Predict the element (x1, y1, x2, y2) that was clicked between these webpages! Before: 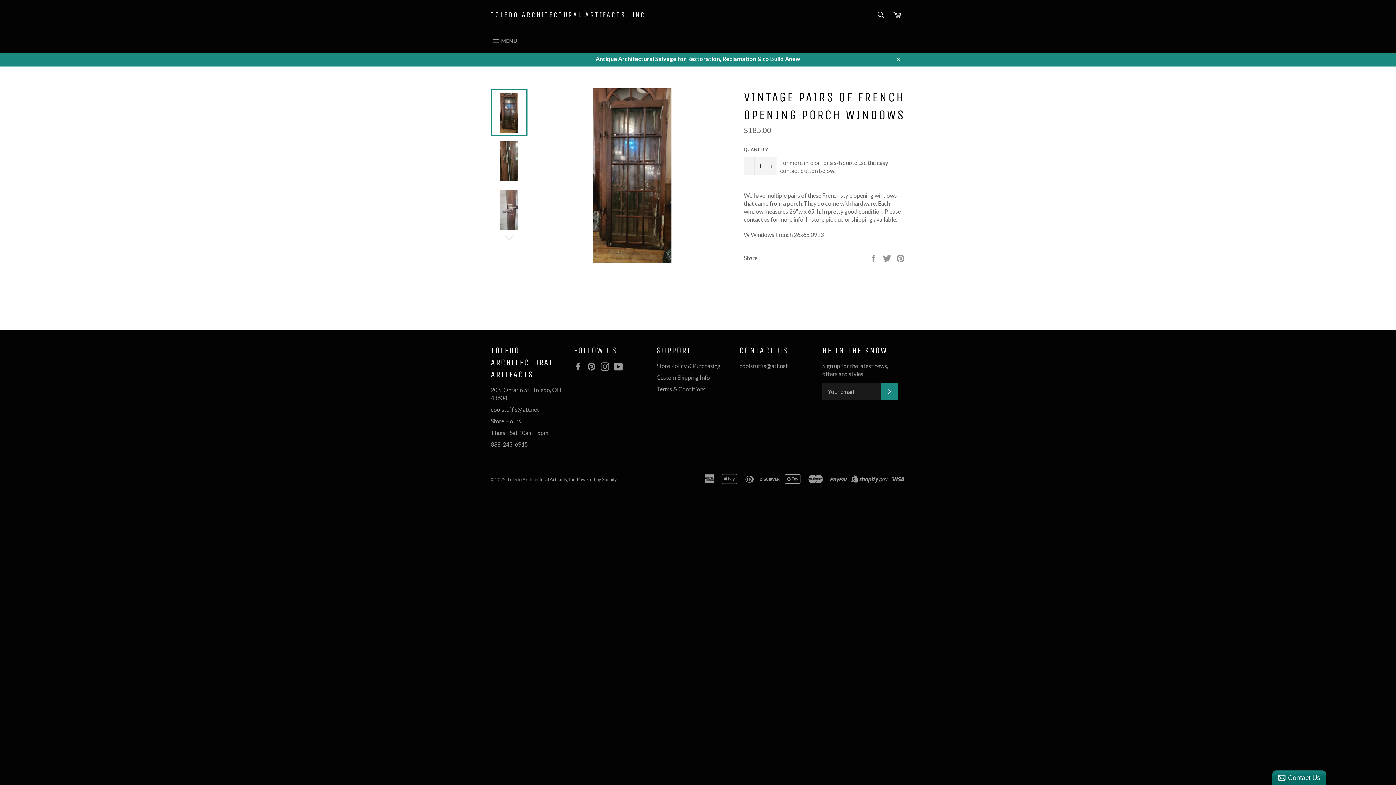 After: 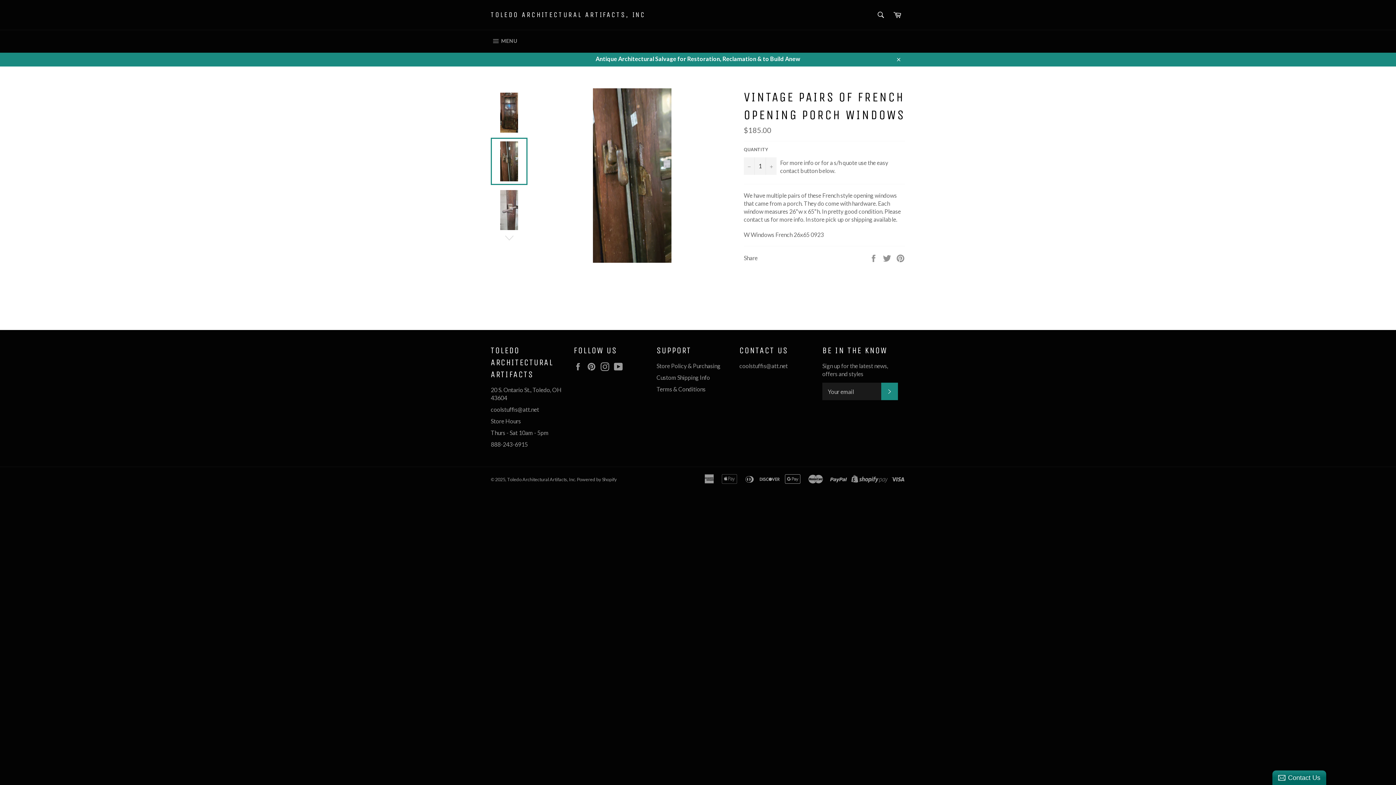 Action: bbox: (490, 137, 527, 185)